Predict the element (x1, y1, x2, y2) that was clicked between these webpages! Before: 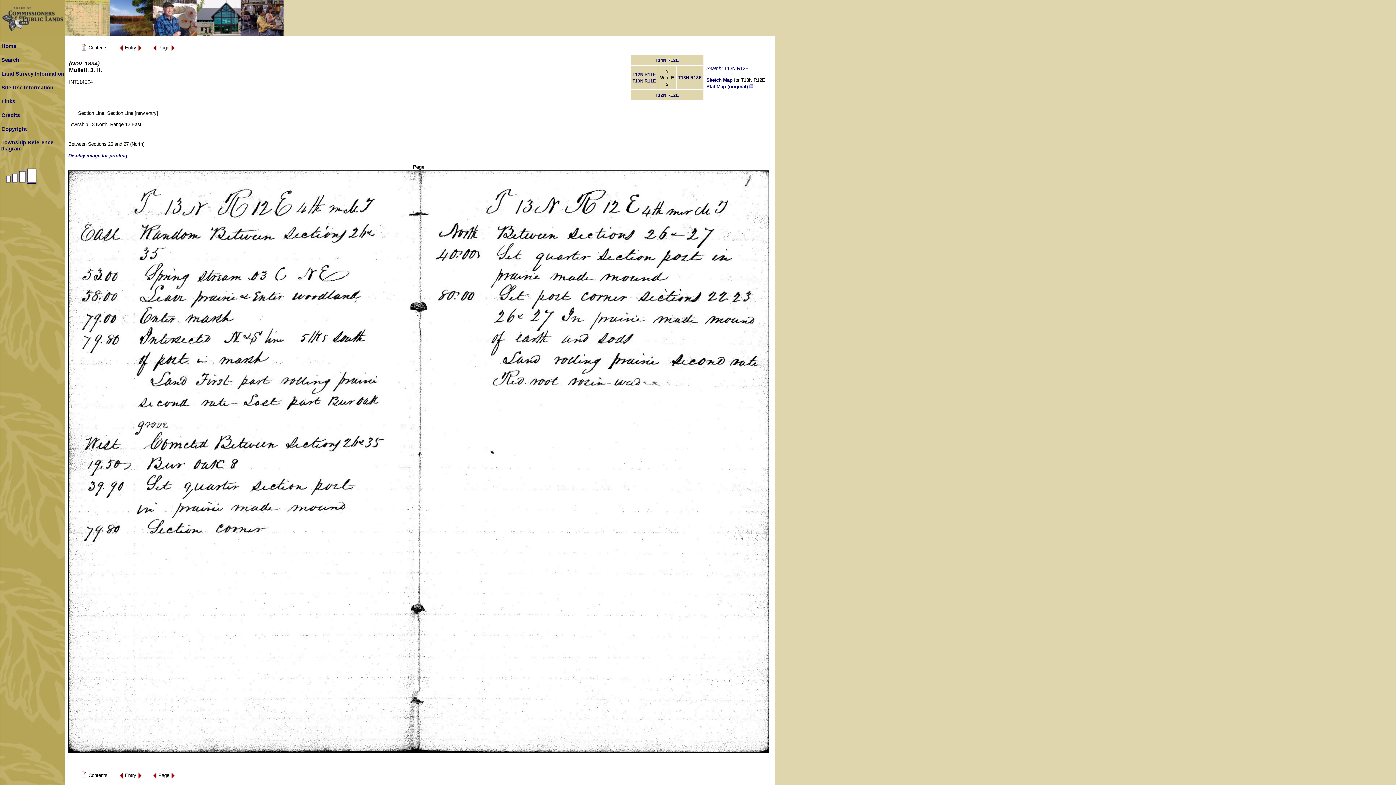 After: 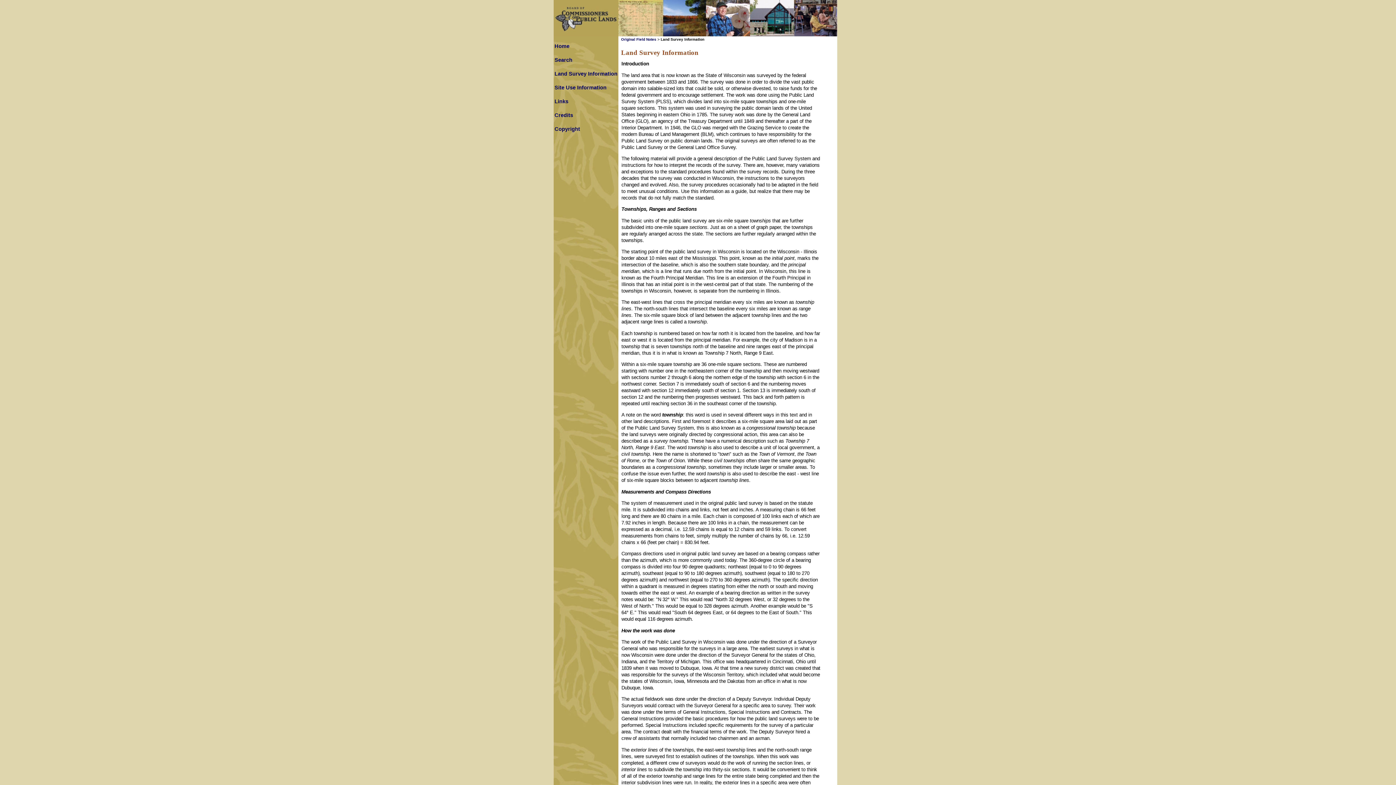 Action: bbox: (1, 70, 64, 76) label: Land Survey Information